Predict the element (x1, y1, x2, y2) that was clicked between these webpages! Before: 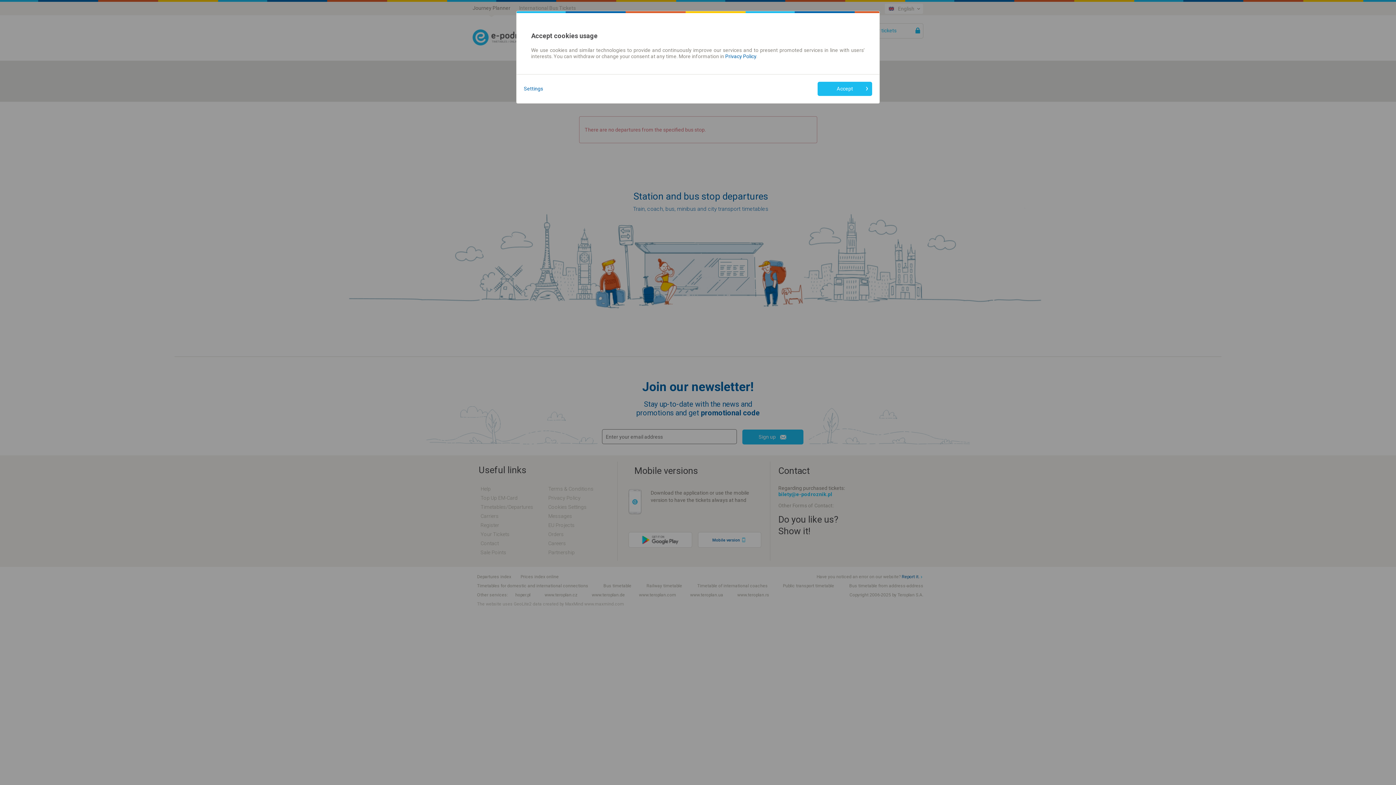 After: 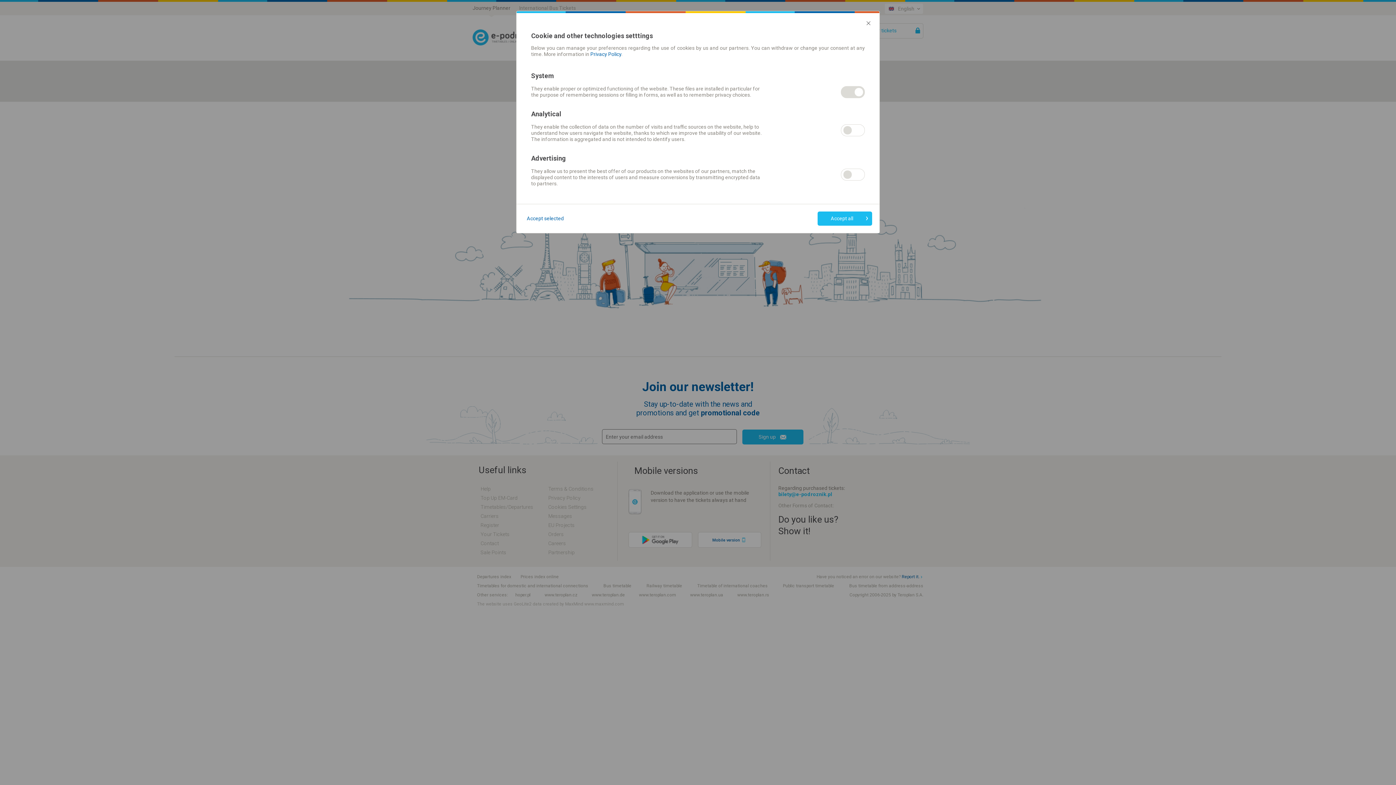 Action: label: Settings bbox: (524, 85, 543, 92)